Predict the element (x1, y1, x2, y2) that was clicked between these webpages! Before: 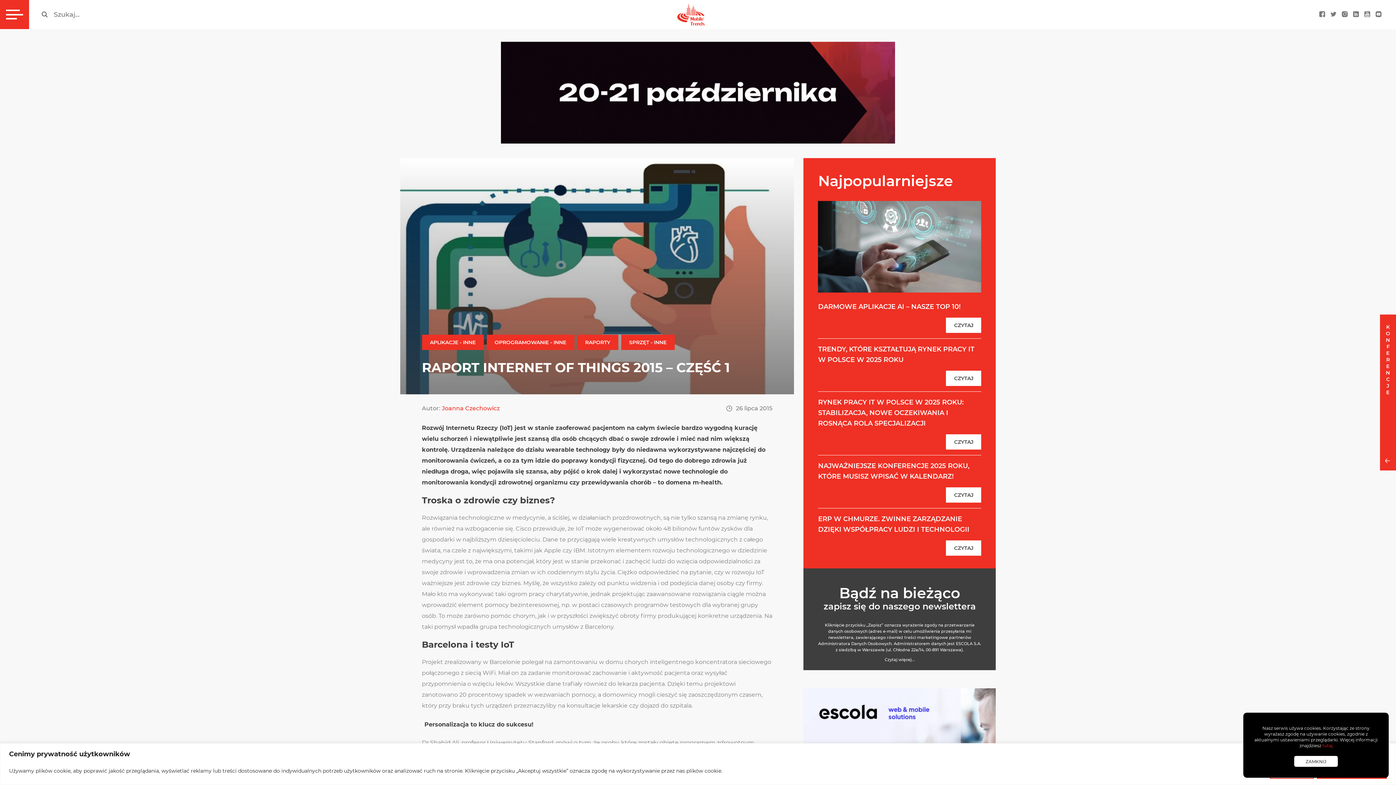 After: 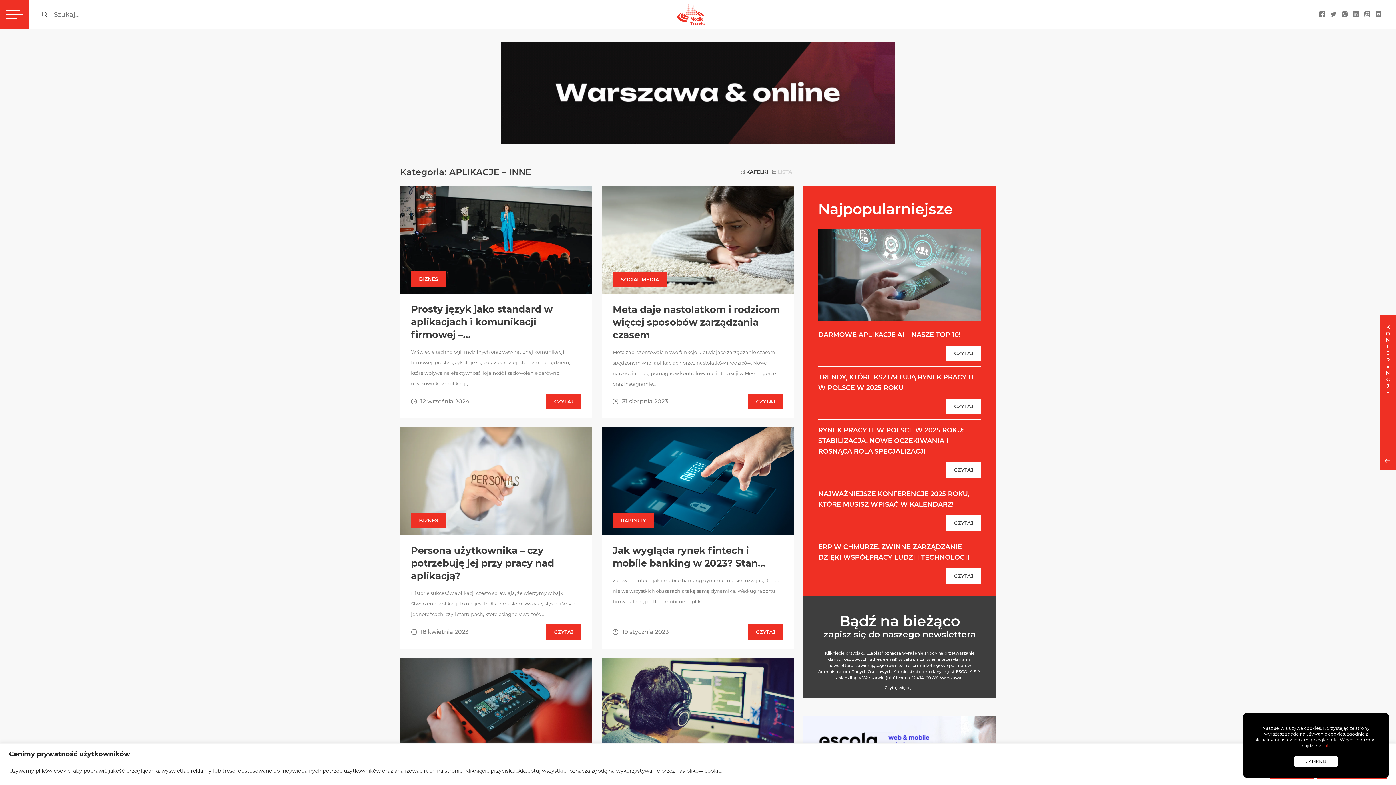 Action: bbox: (422, 334, 483, 350) label: APLIKACJE - INNE